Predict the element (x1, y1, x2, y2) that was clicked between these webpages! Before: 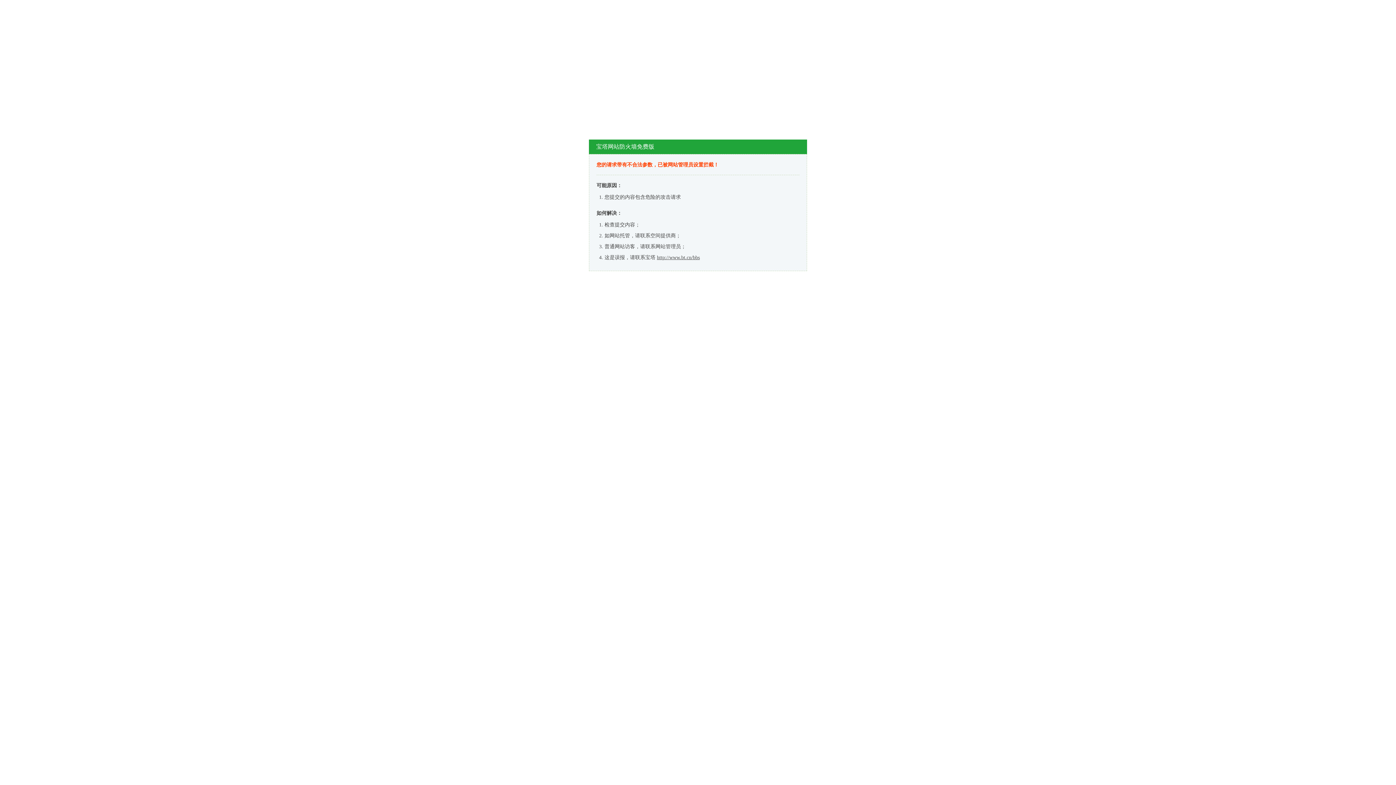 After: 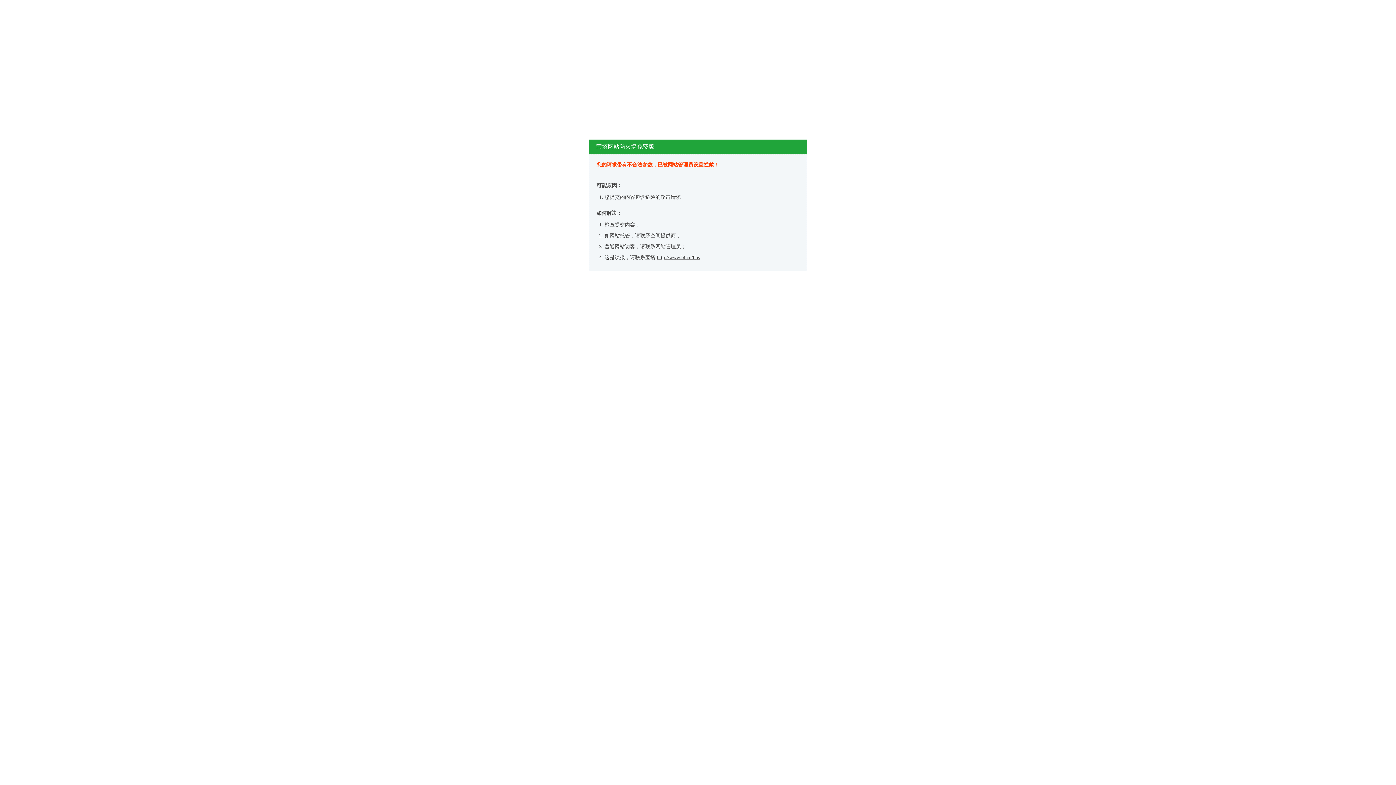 Action: bbox: (657, 254, 700, 260) label: http://www.bt.cn/bbs